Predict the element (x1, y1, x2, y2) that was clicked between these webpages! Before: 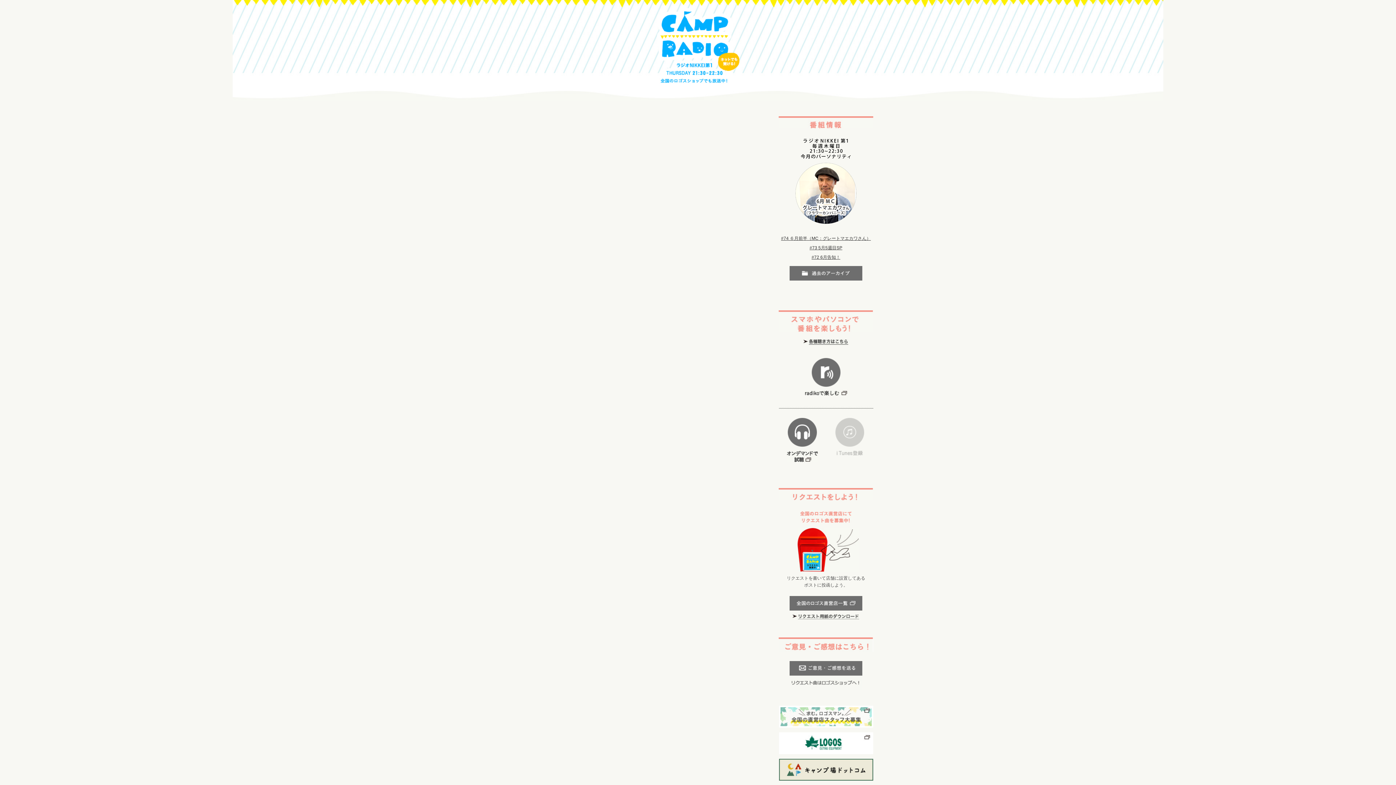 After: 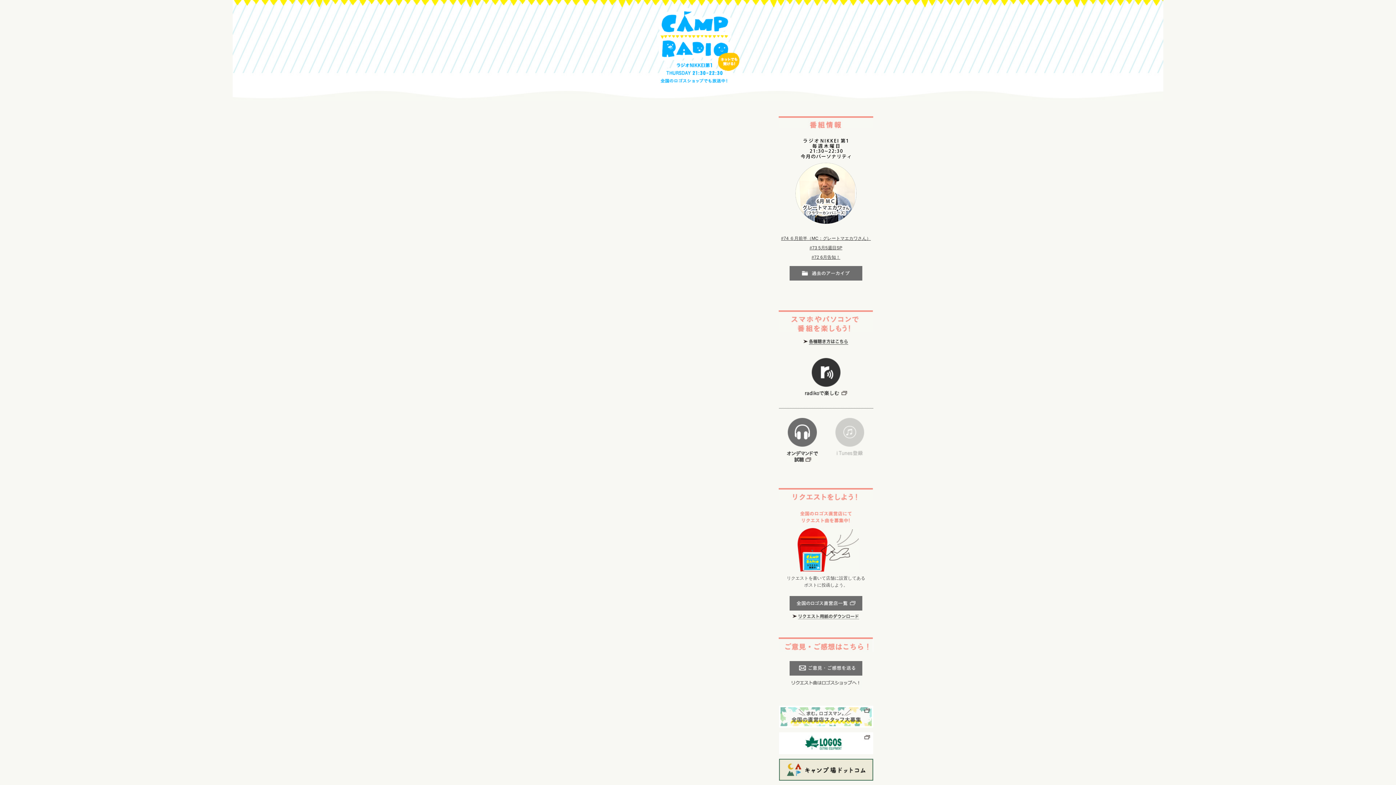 Action: bbox: (811, 381, 840, 386)